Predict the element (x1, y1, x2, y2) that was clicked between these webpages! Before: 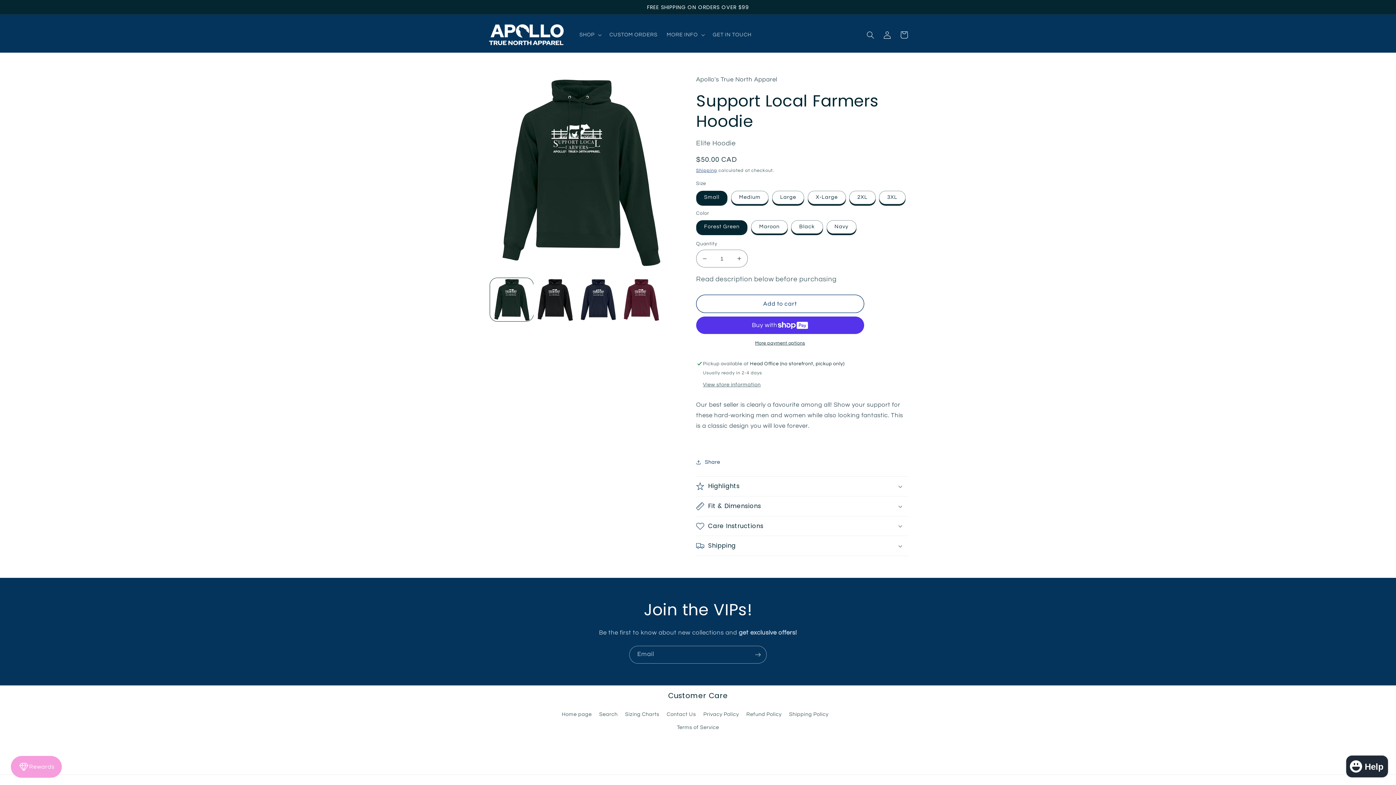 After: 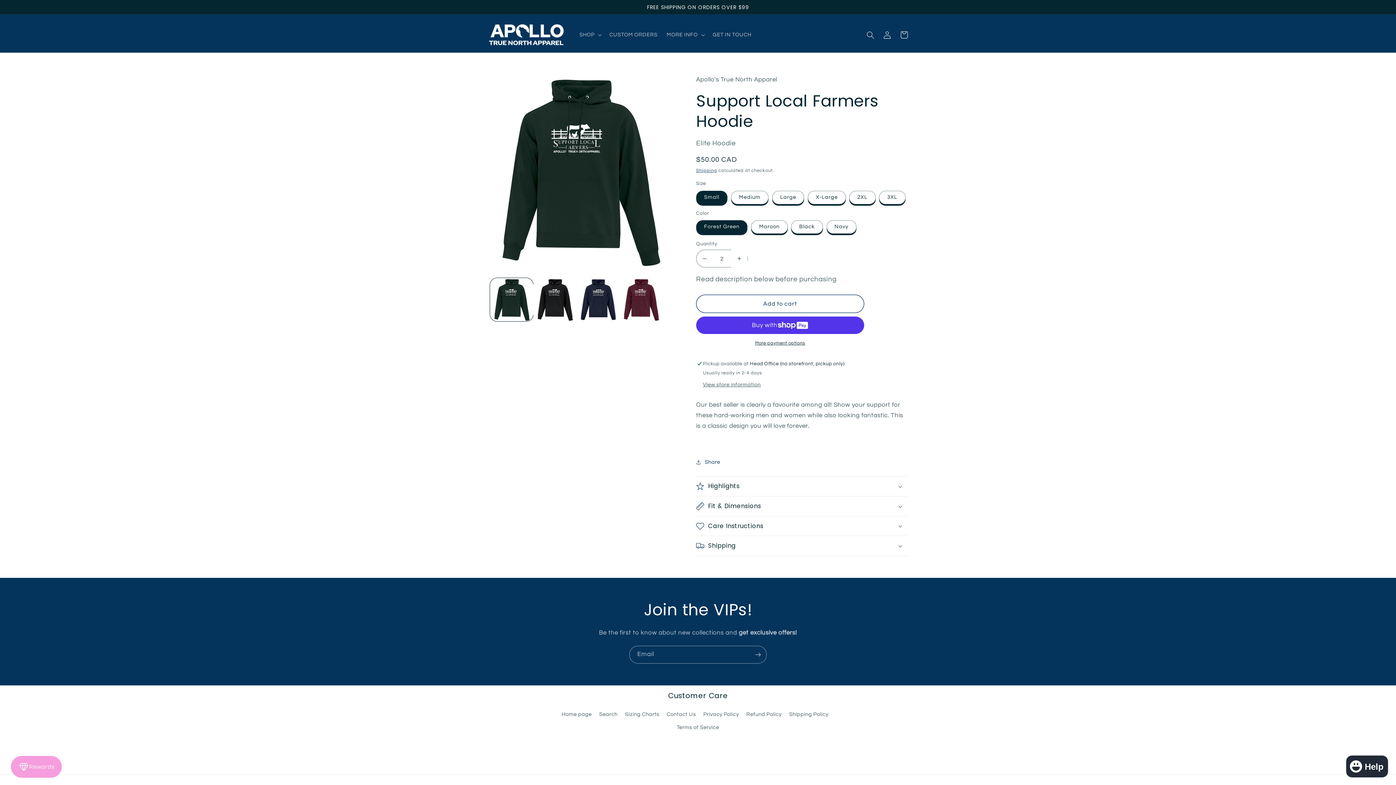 Action: label: Increase quantity for Support Local Farmers Hoodie bbox: (731, 249, 747, 267)